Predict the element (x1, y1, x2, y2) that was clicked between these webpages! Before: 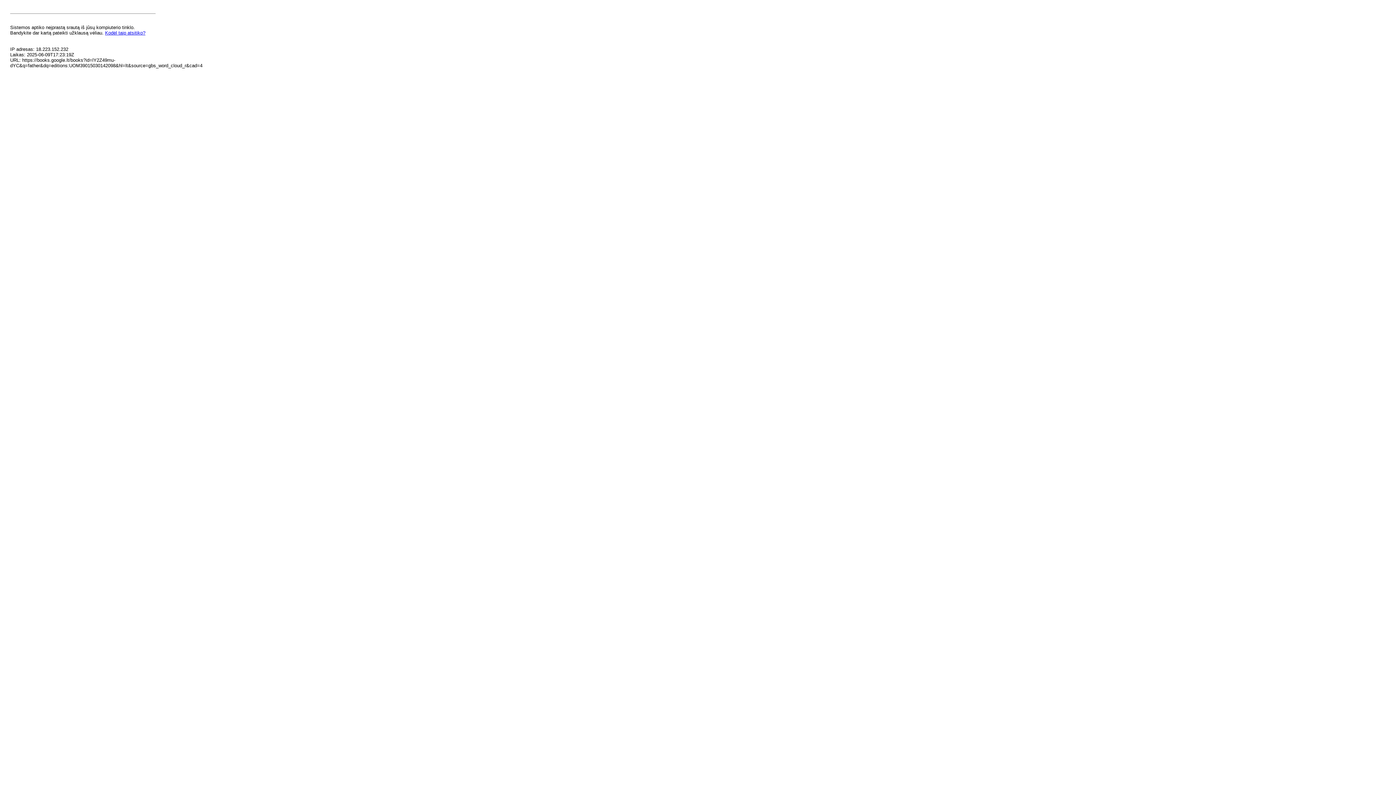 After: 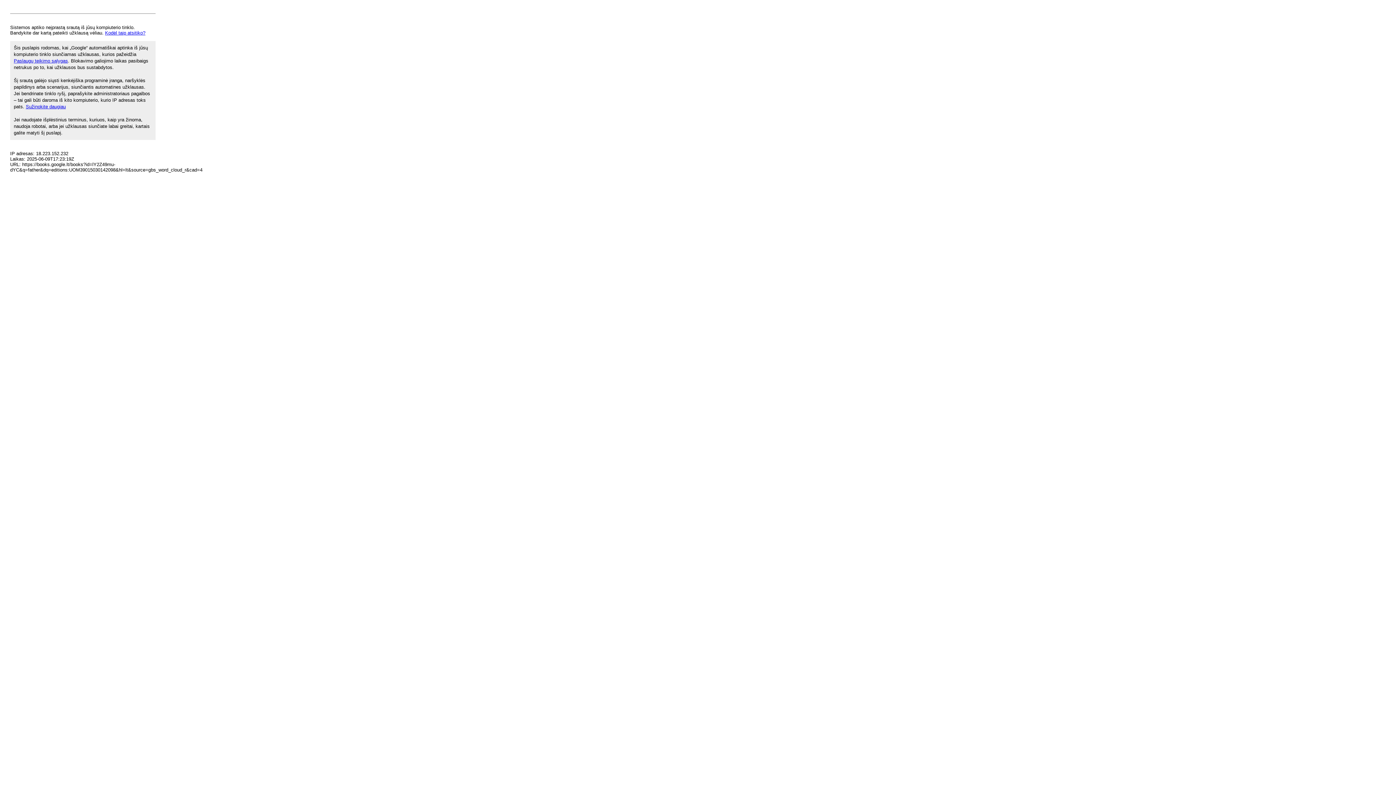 Action: bbox: (105, 30, 145, 35) label: Kodėl taip atsitiko?